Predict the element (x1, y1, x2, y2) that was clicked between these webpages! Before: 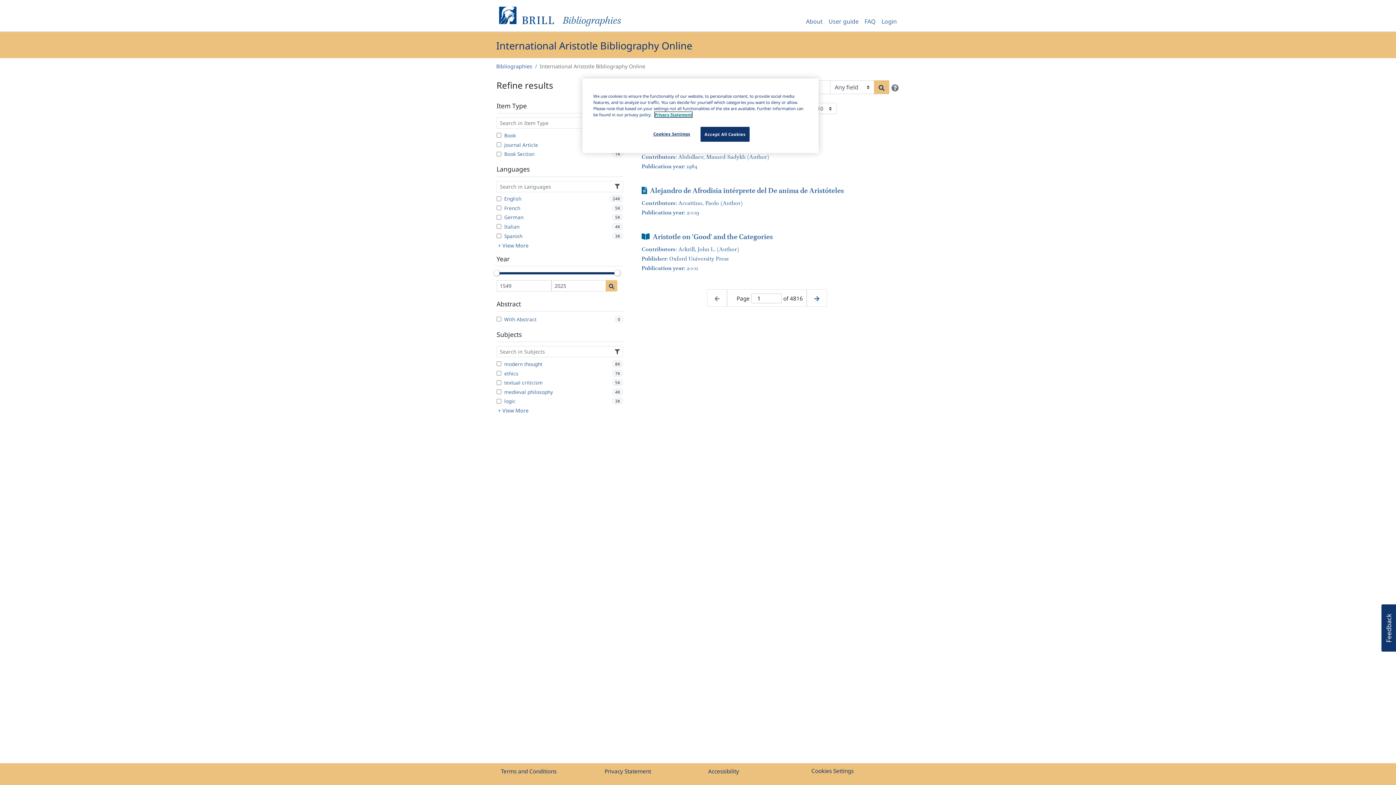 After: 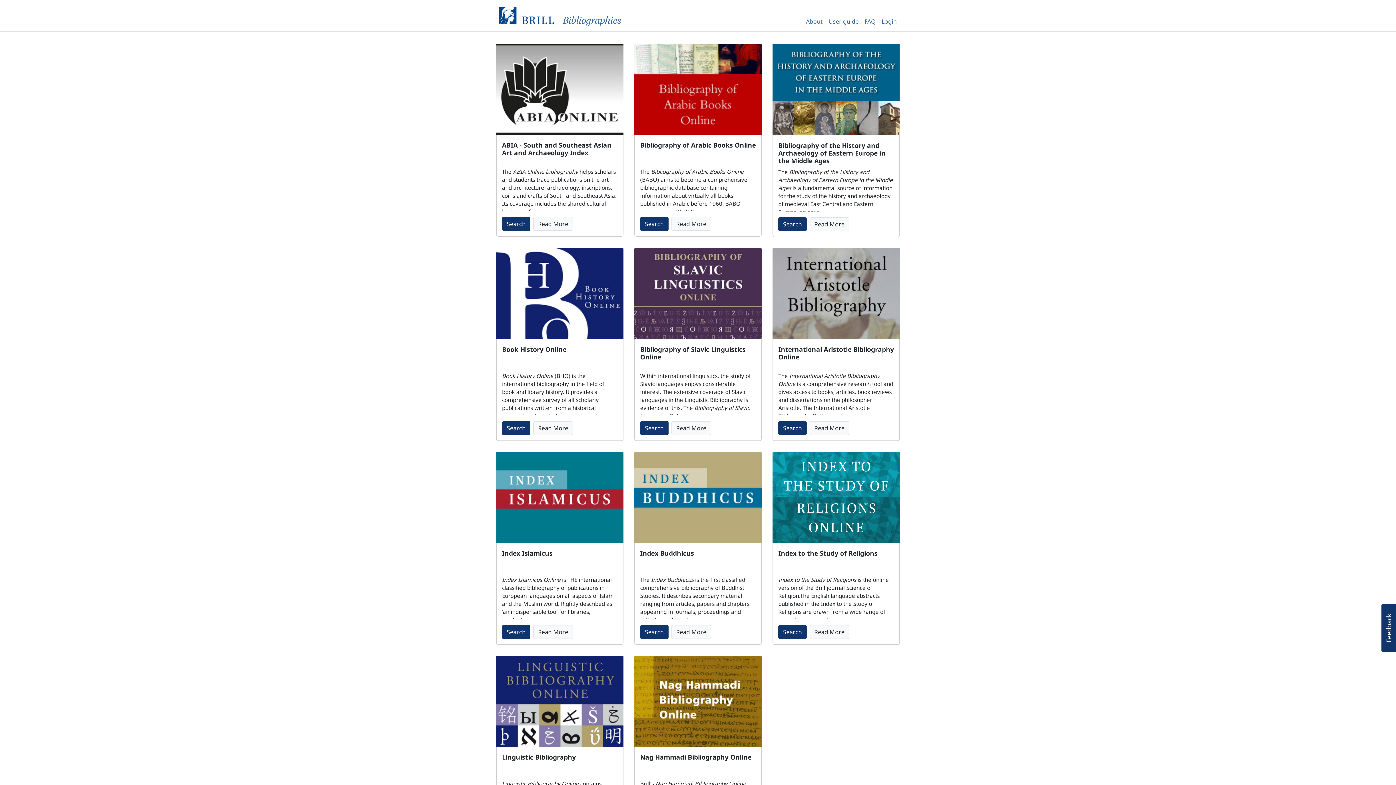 Action: label: Bibliographies bbox: (496, 4, 621, 26)